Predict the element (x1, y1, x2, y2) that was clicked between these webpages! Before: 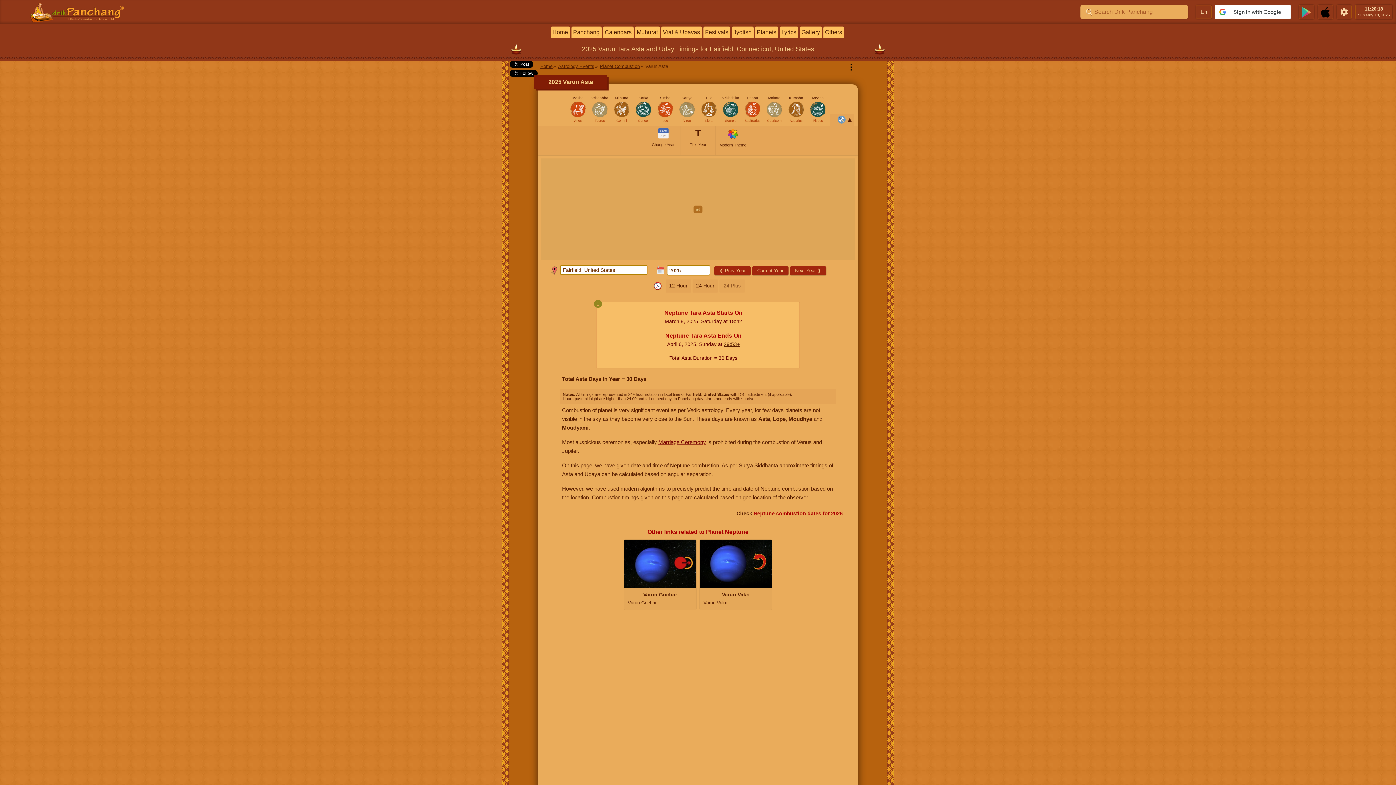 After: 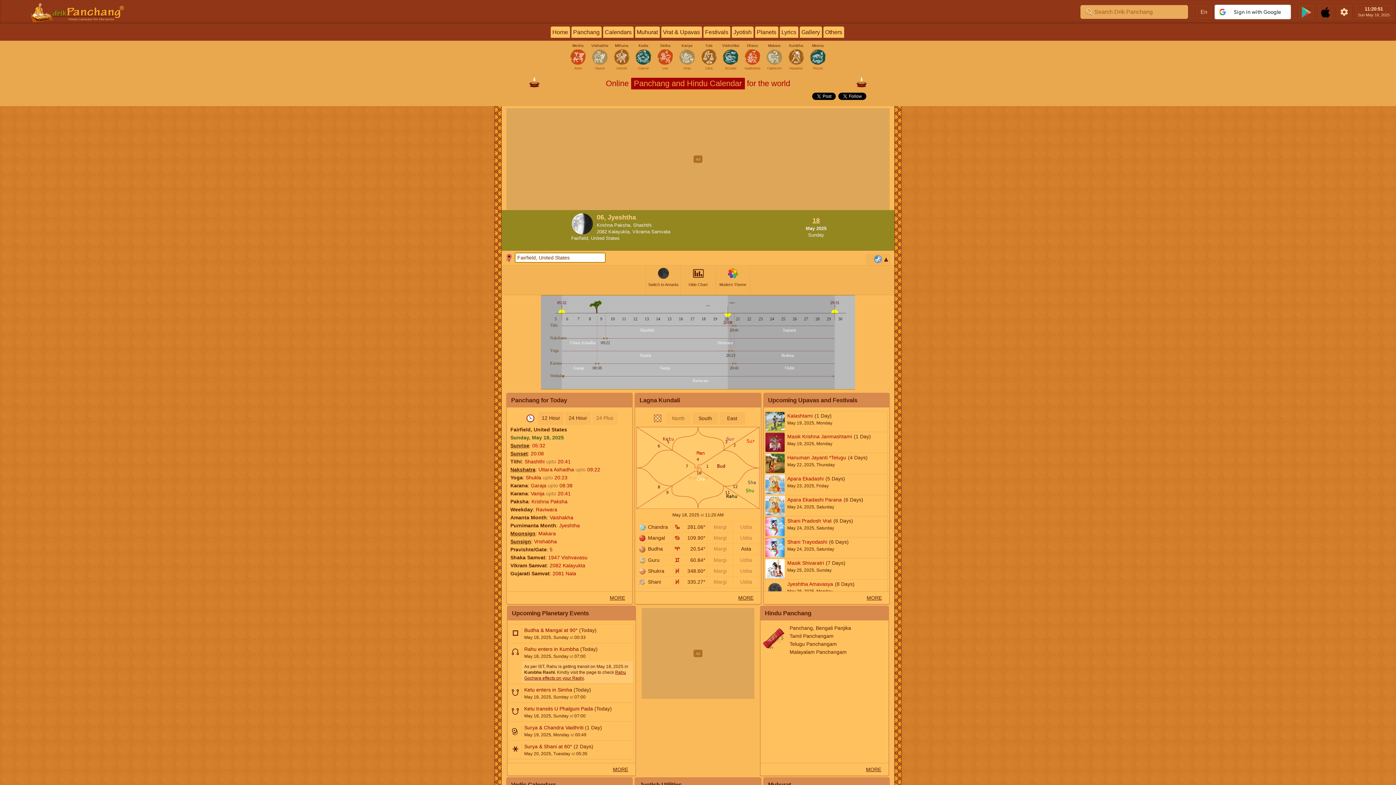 Action: bbox: (550, 26, 570, 37) label: Home